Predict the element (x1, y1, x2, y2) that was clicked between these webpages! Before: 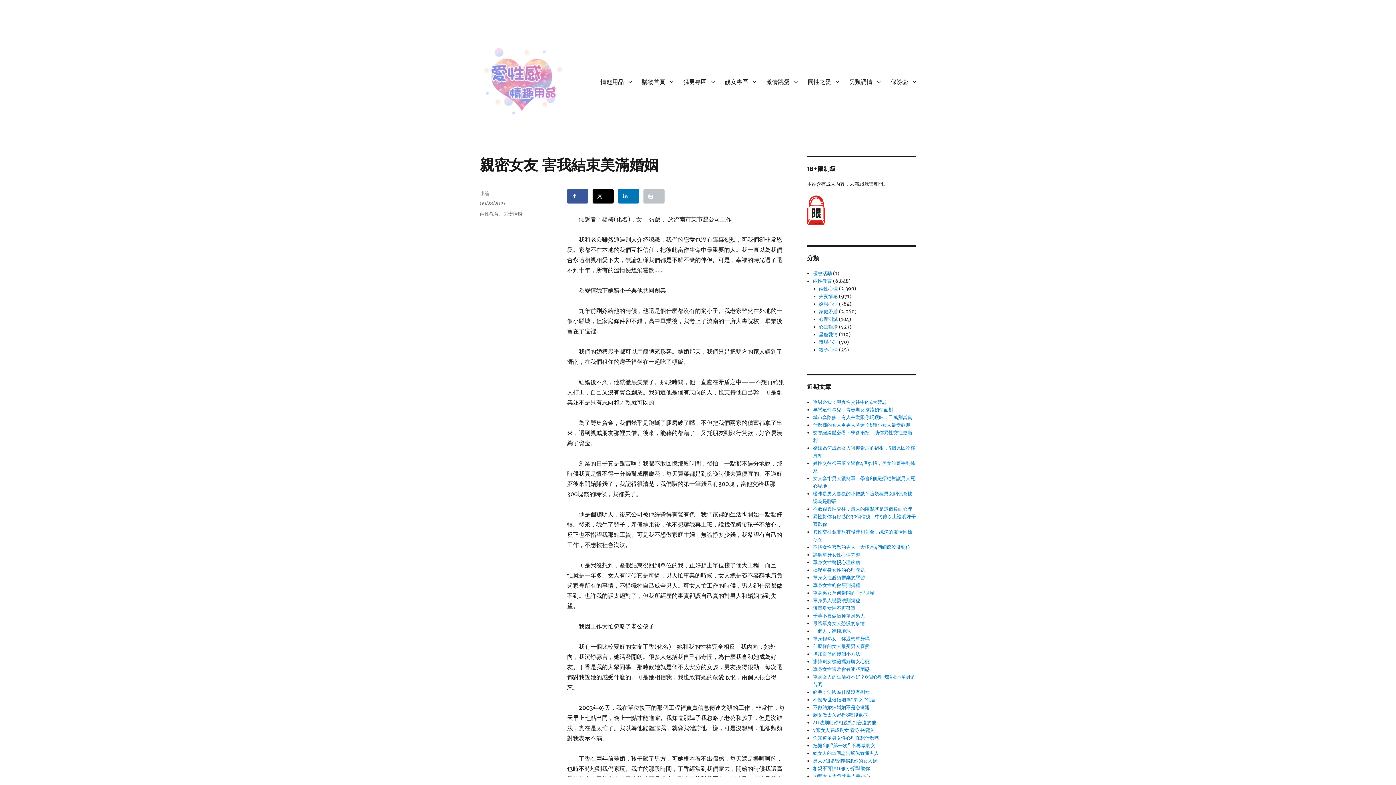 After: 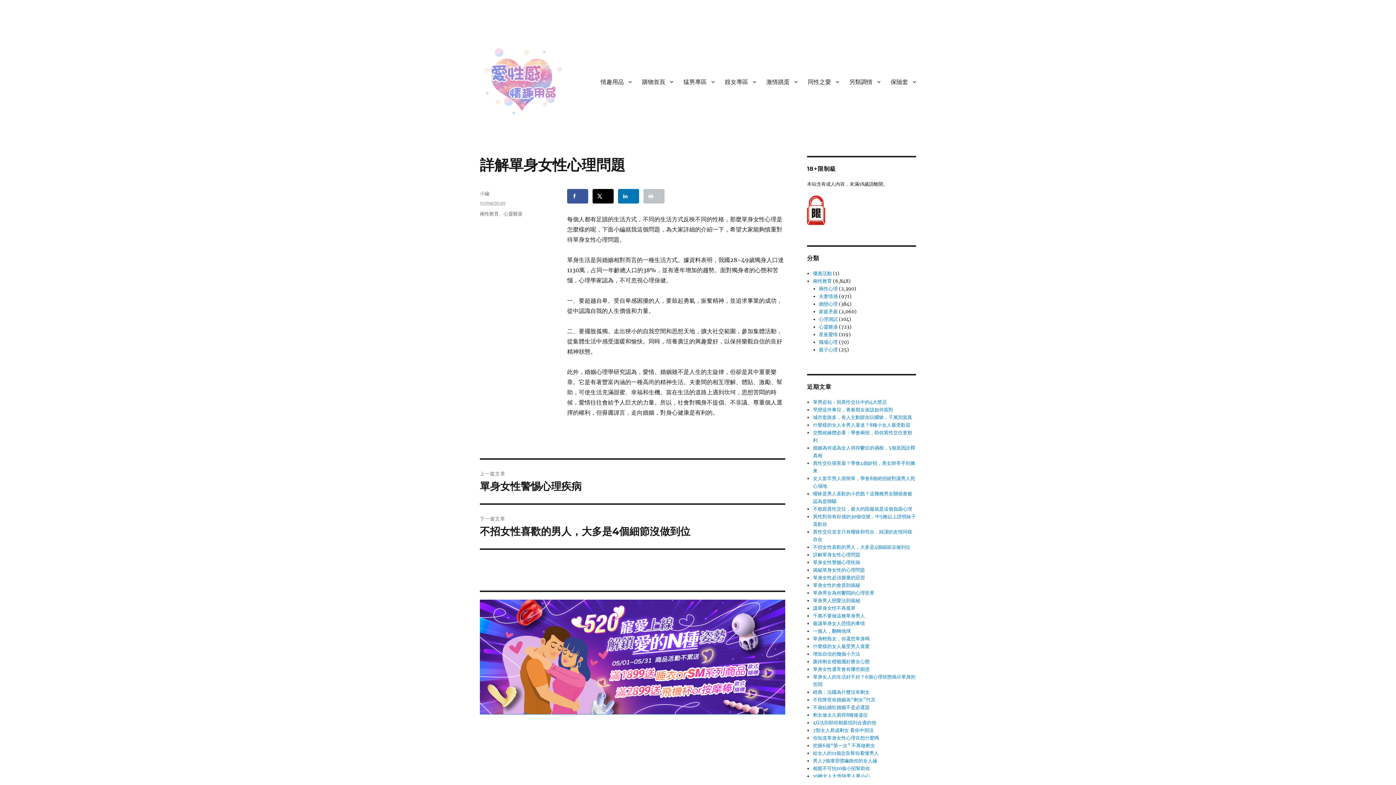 Action: bbox: (813, 551, 860, 558) label: 詳解單身女性心理問題